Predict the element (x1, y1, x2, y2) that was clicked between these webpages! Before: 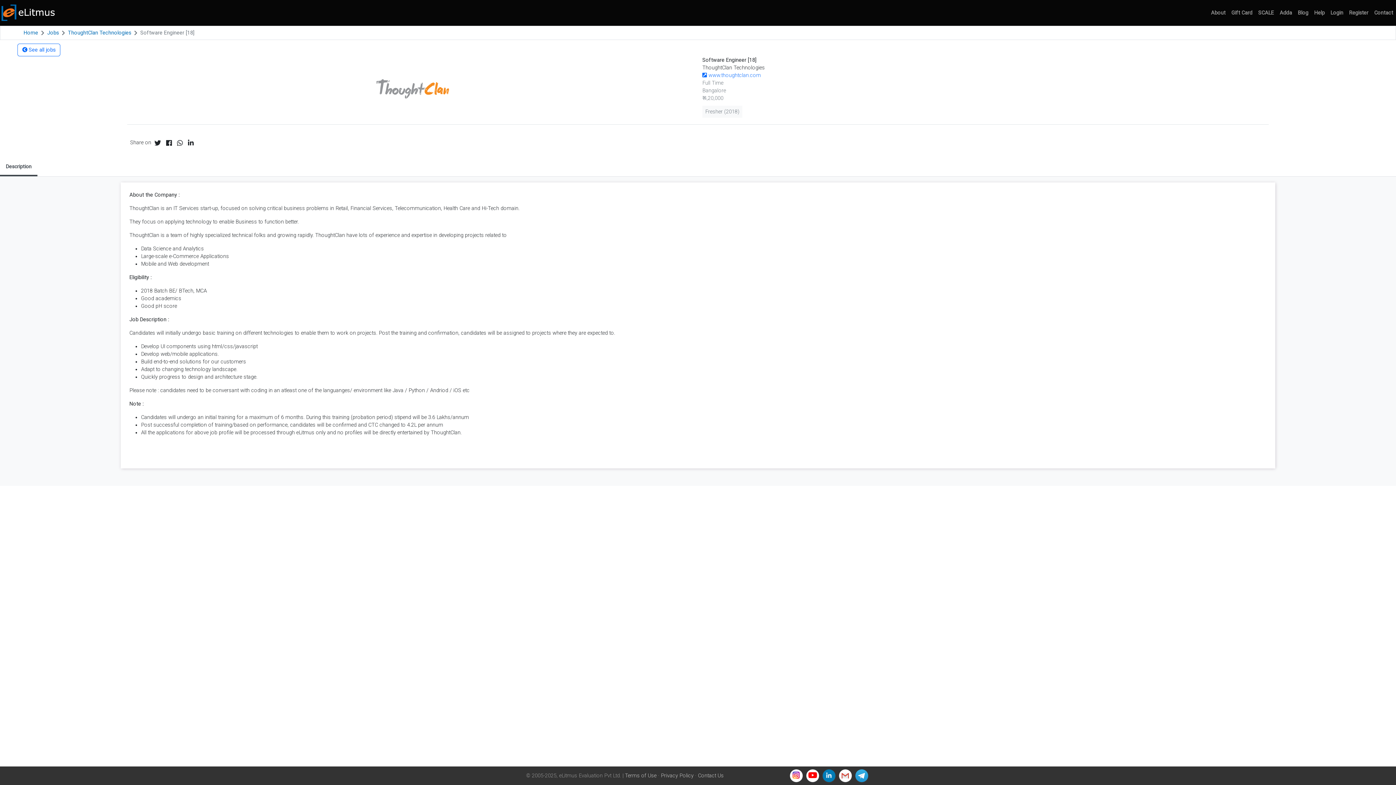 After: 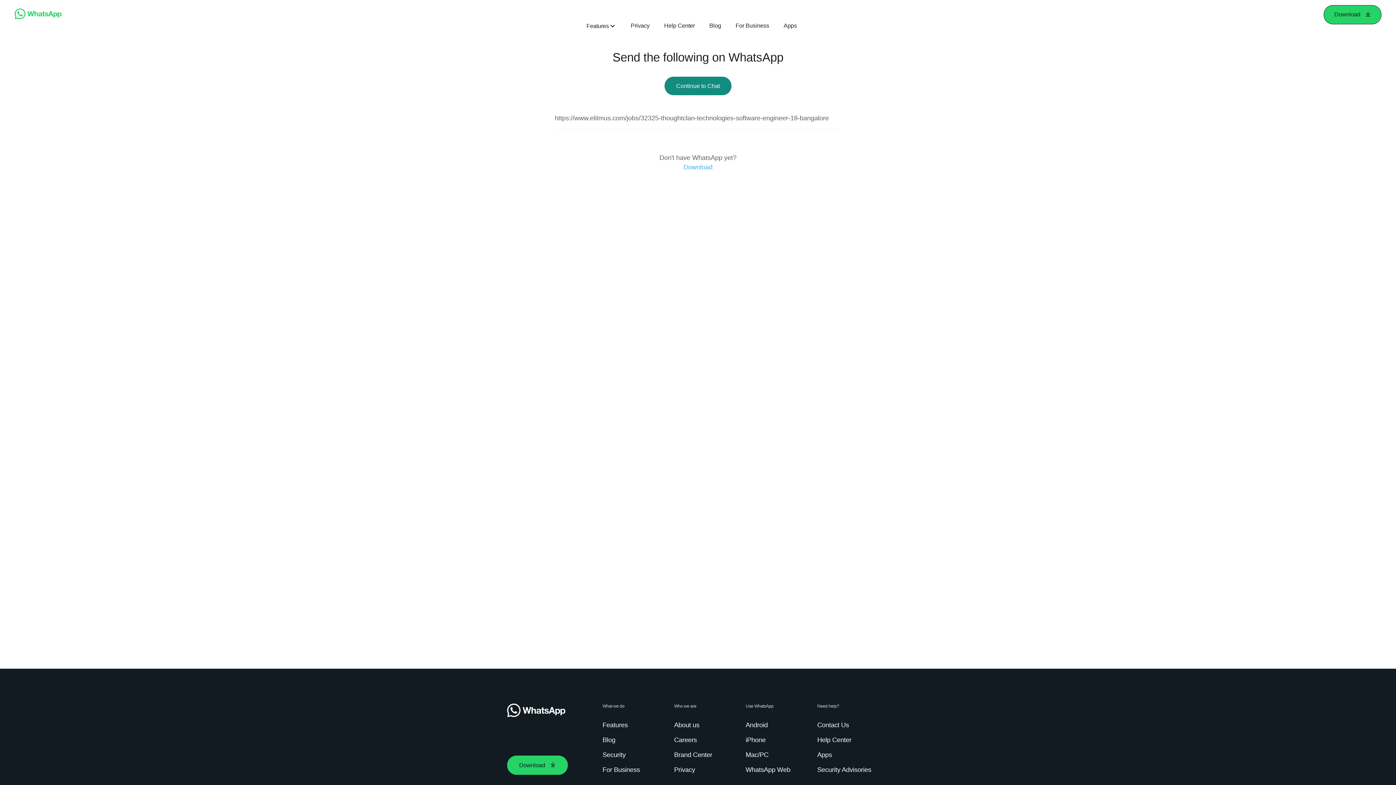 Action: bbox: (175, 136, 184, 149)